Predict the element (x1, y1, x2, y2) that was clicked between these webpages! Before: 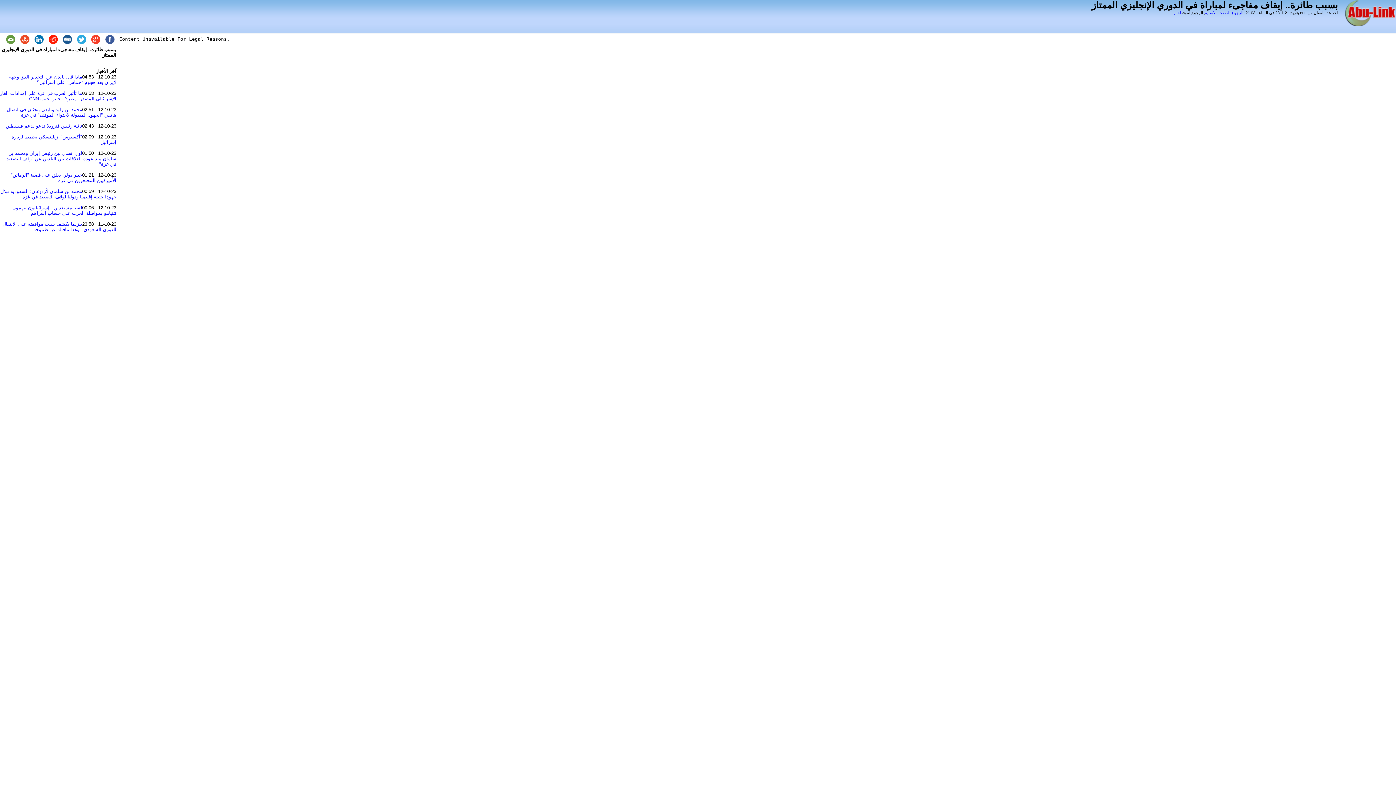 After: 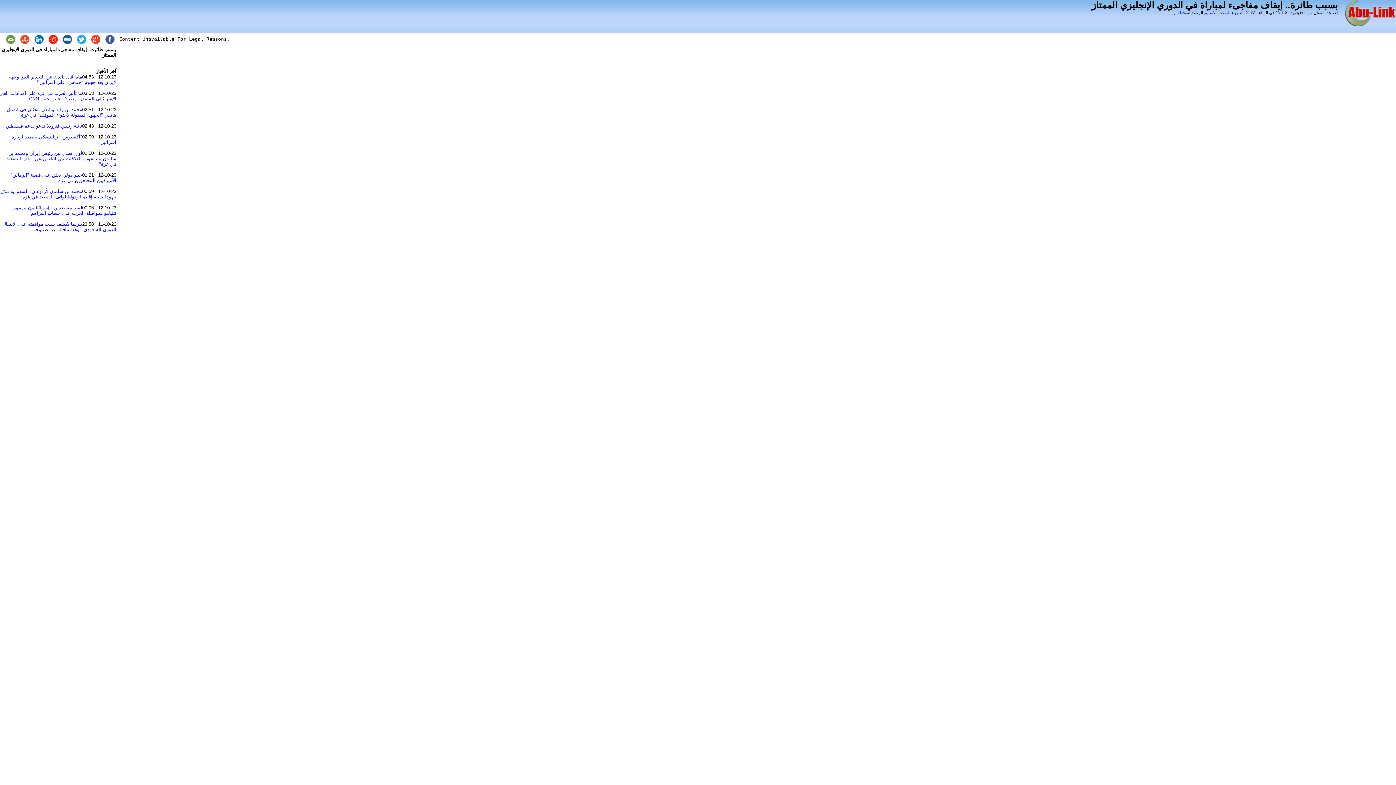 Action: bbox: (46, 41, 59, 46)